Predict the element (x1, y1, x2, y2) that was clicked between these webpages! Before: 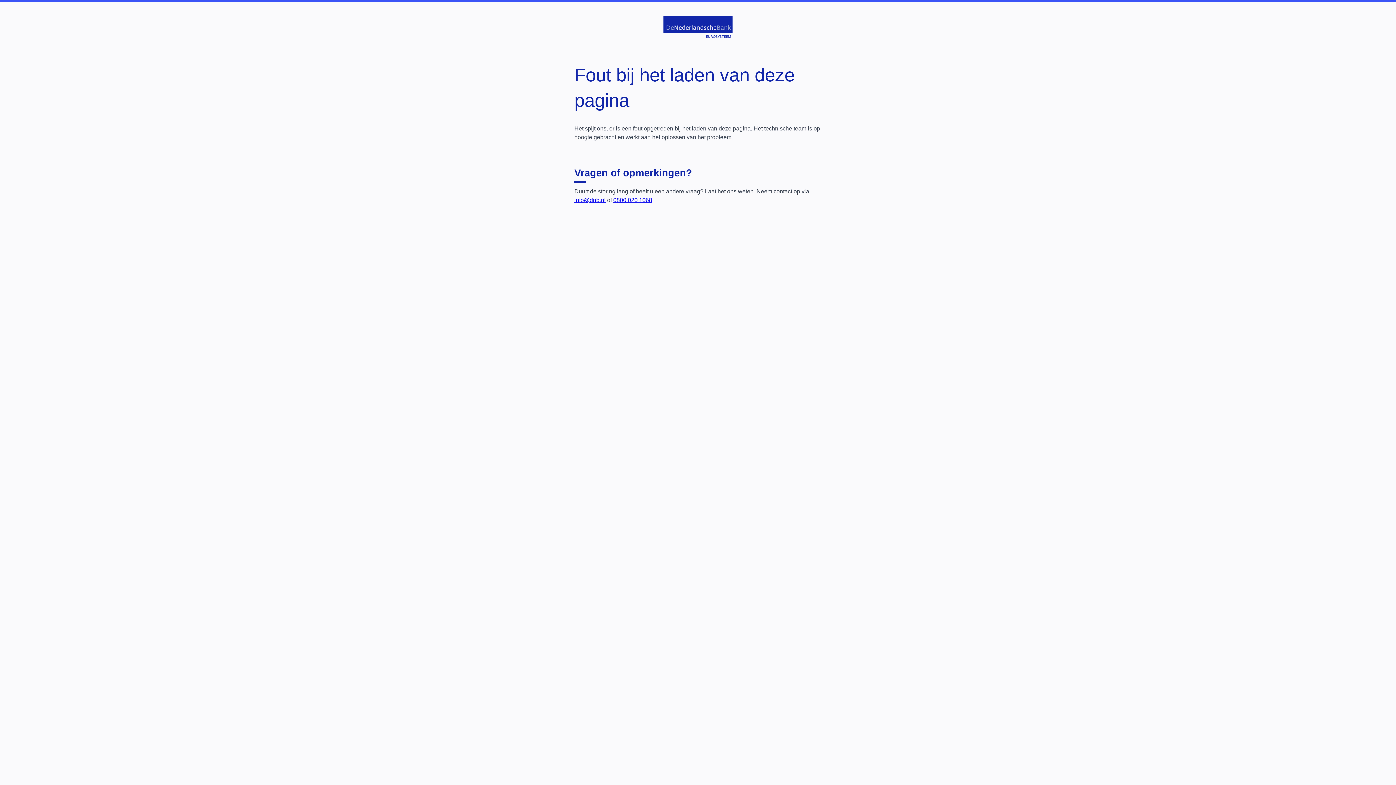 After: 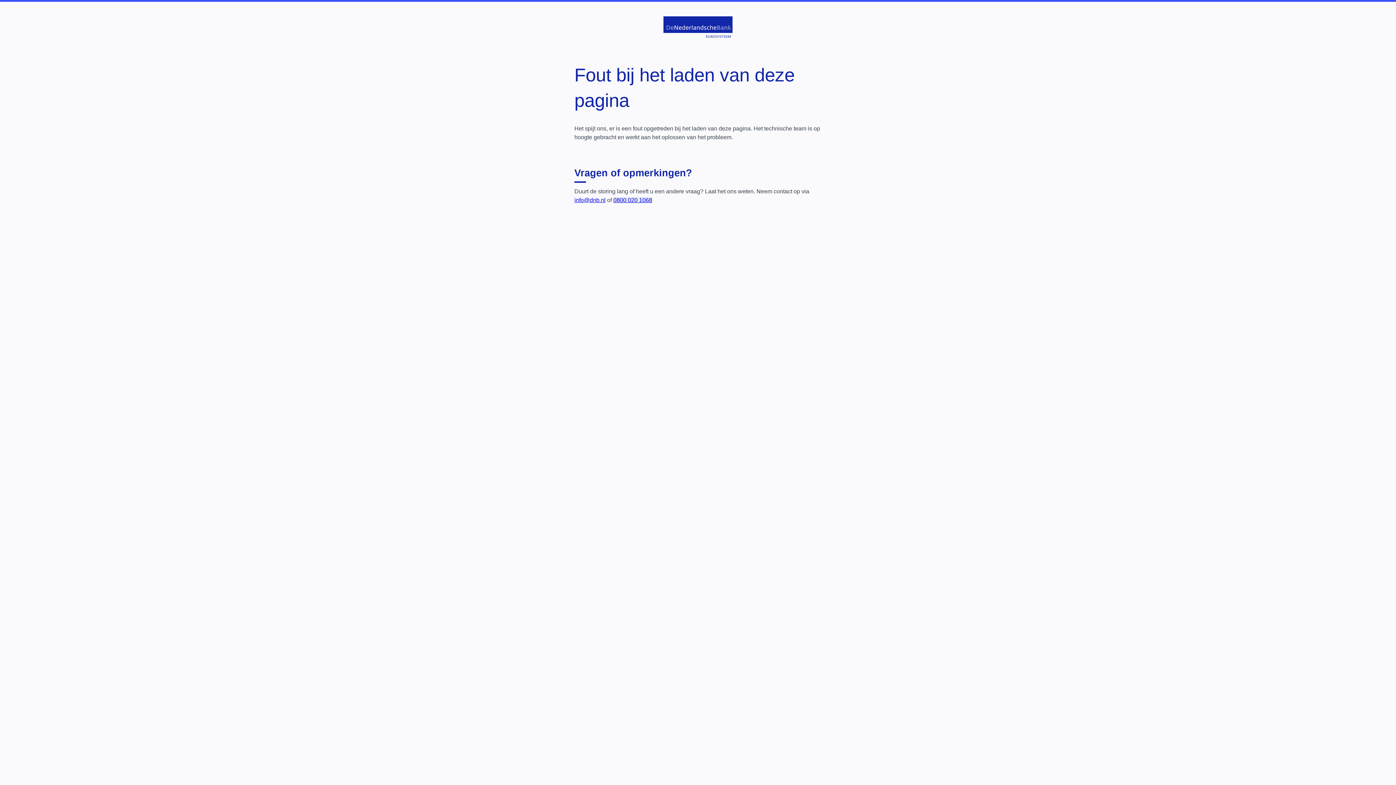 Action: label: 0800 020 1068 bbox: (613, 197, 652, 203)